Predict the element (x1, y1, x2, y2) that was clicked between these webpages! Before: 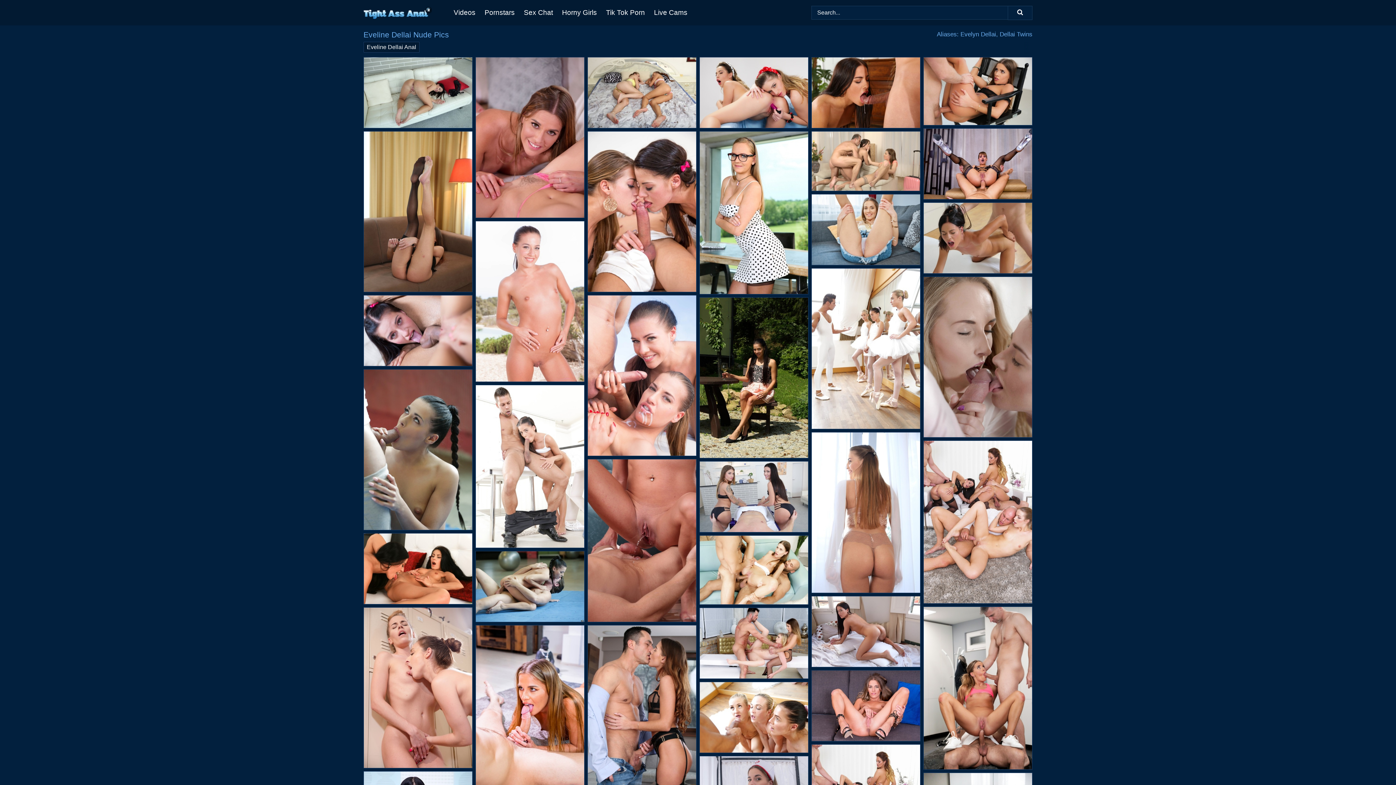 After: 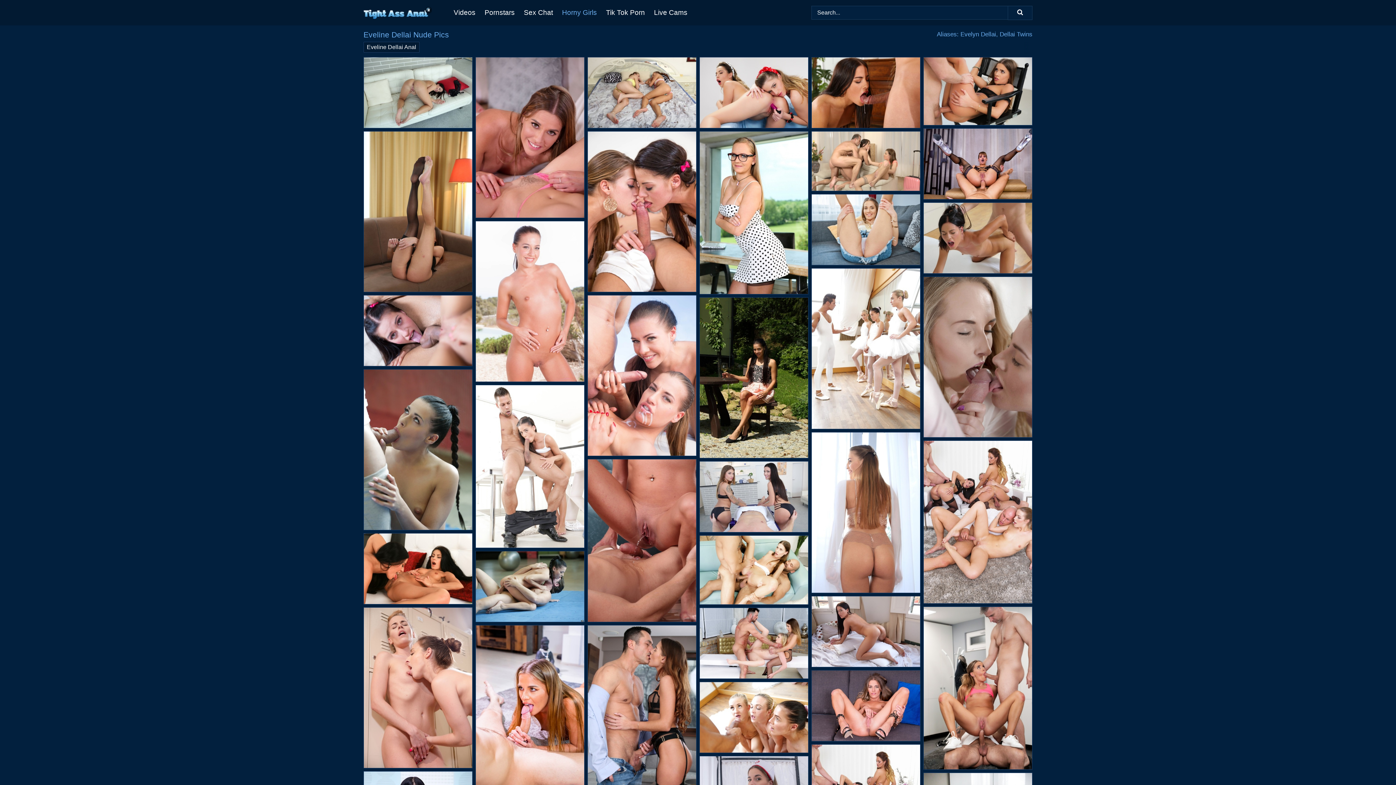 Action: label: Horny Girls bbox: (562, 0, 606, 25)